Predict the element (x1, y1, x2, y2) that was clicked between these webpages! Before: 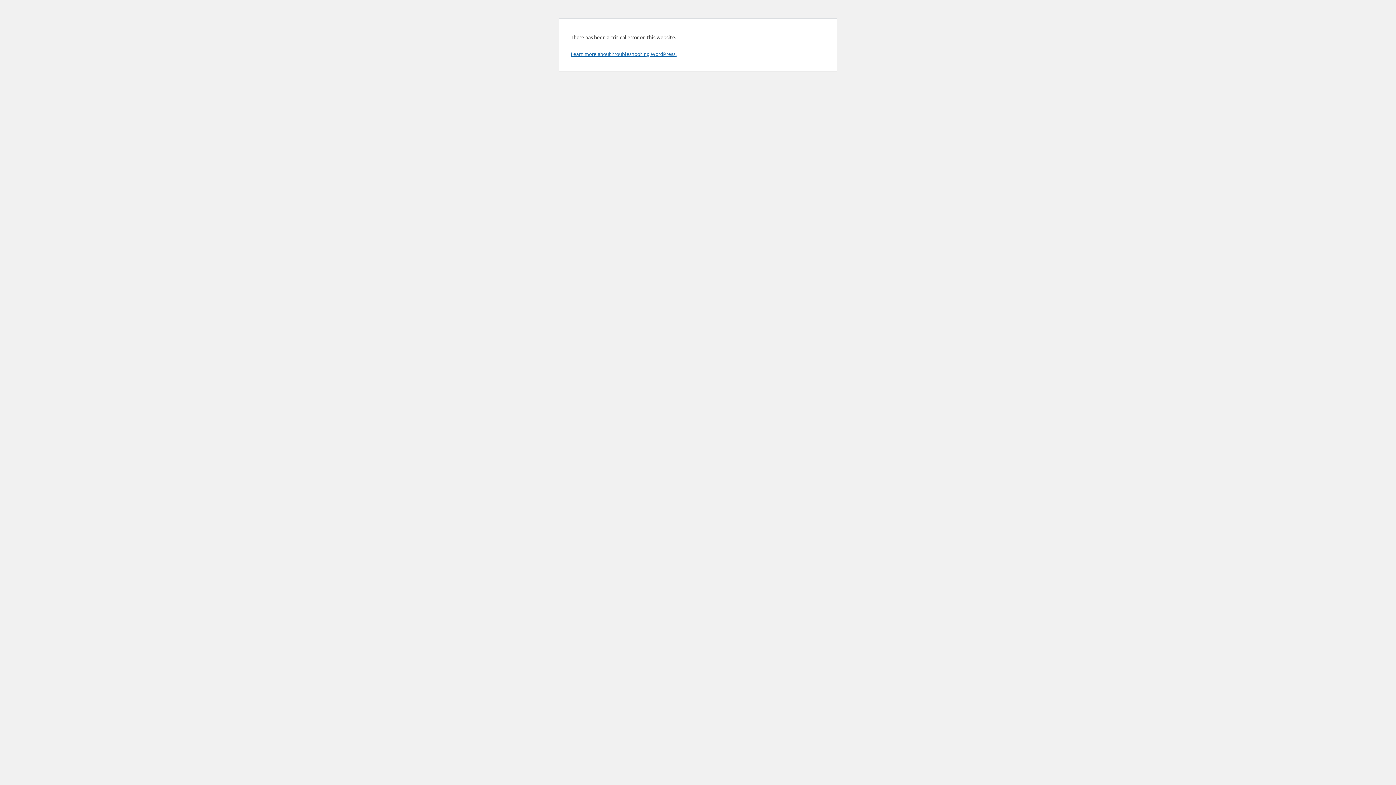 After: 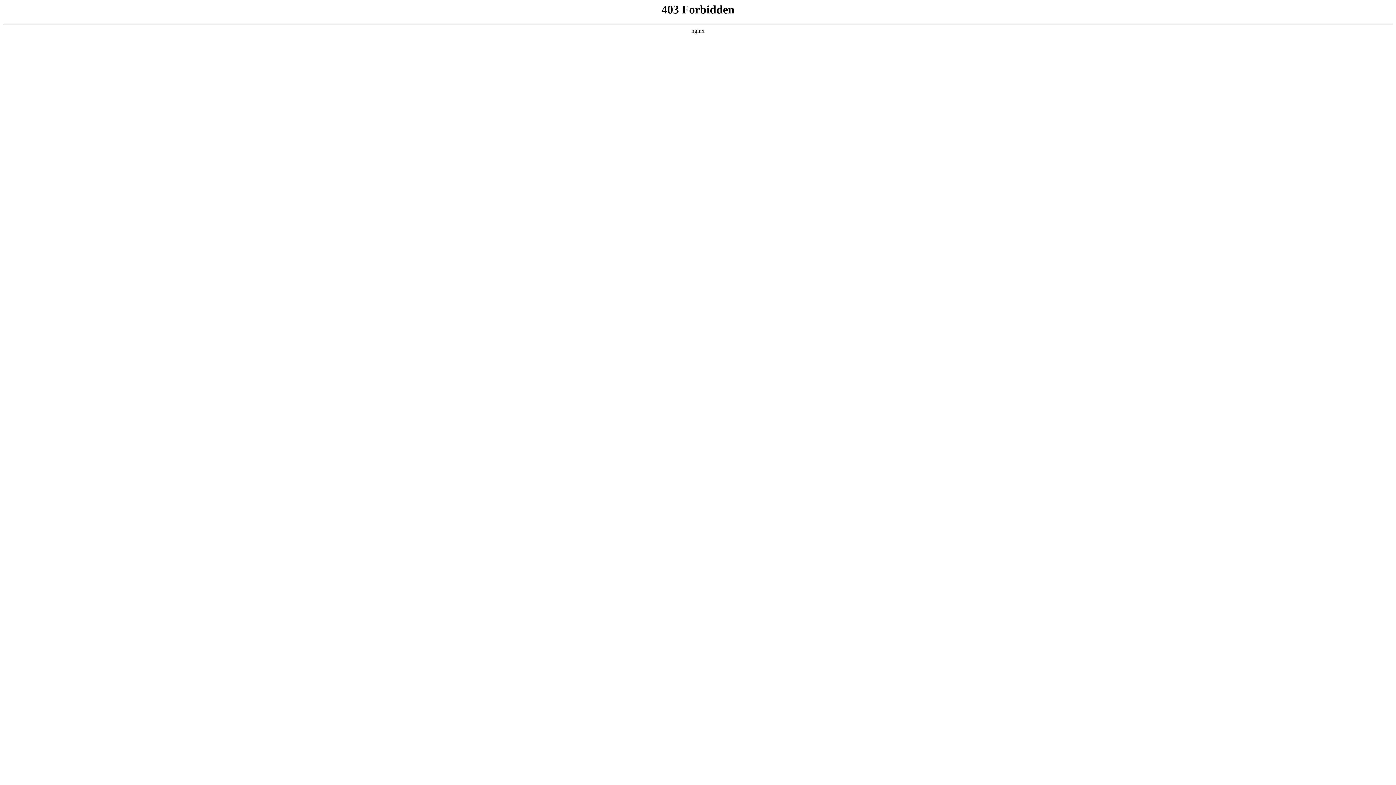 Action: bbox: (570, 50, 676, 57) label: Learn more about troubleshooting WordPress.